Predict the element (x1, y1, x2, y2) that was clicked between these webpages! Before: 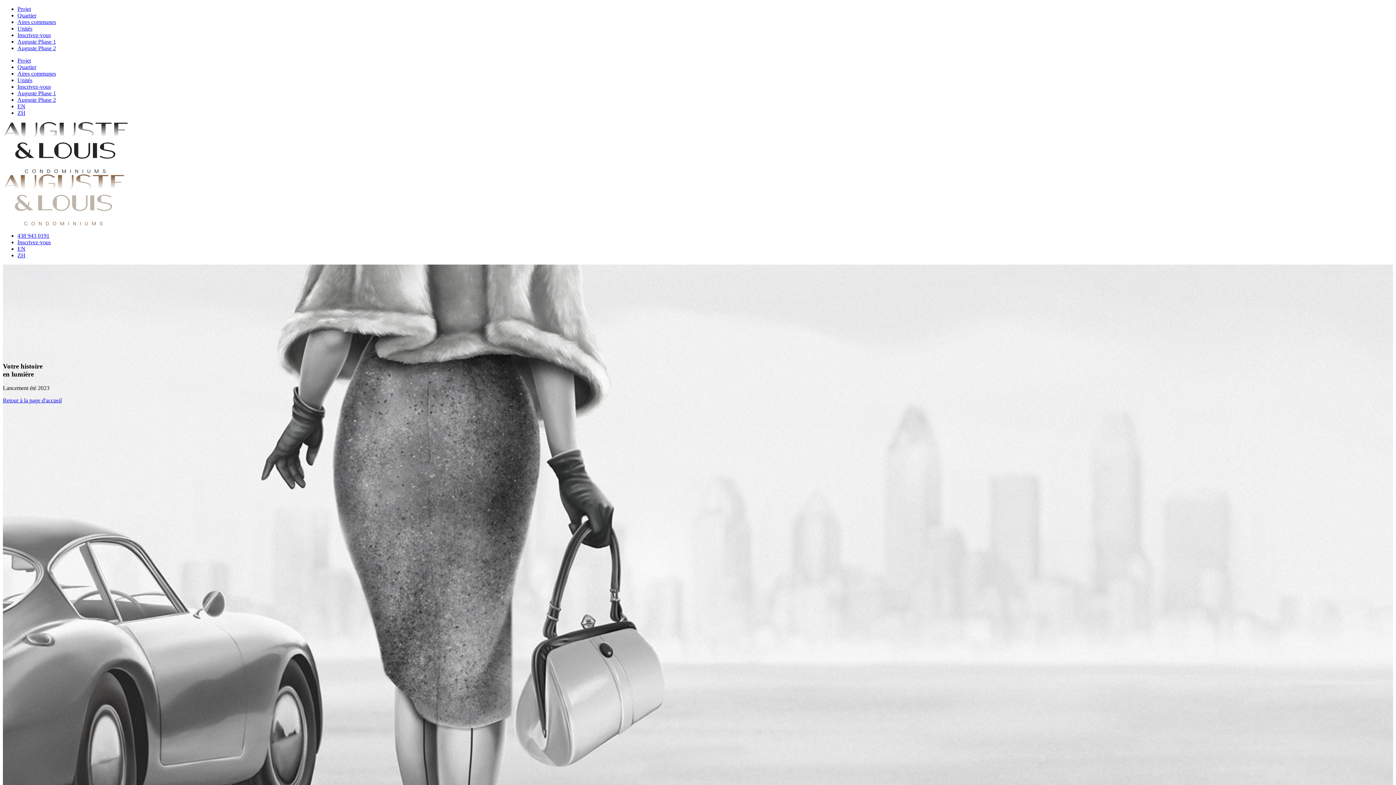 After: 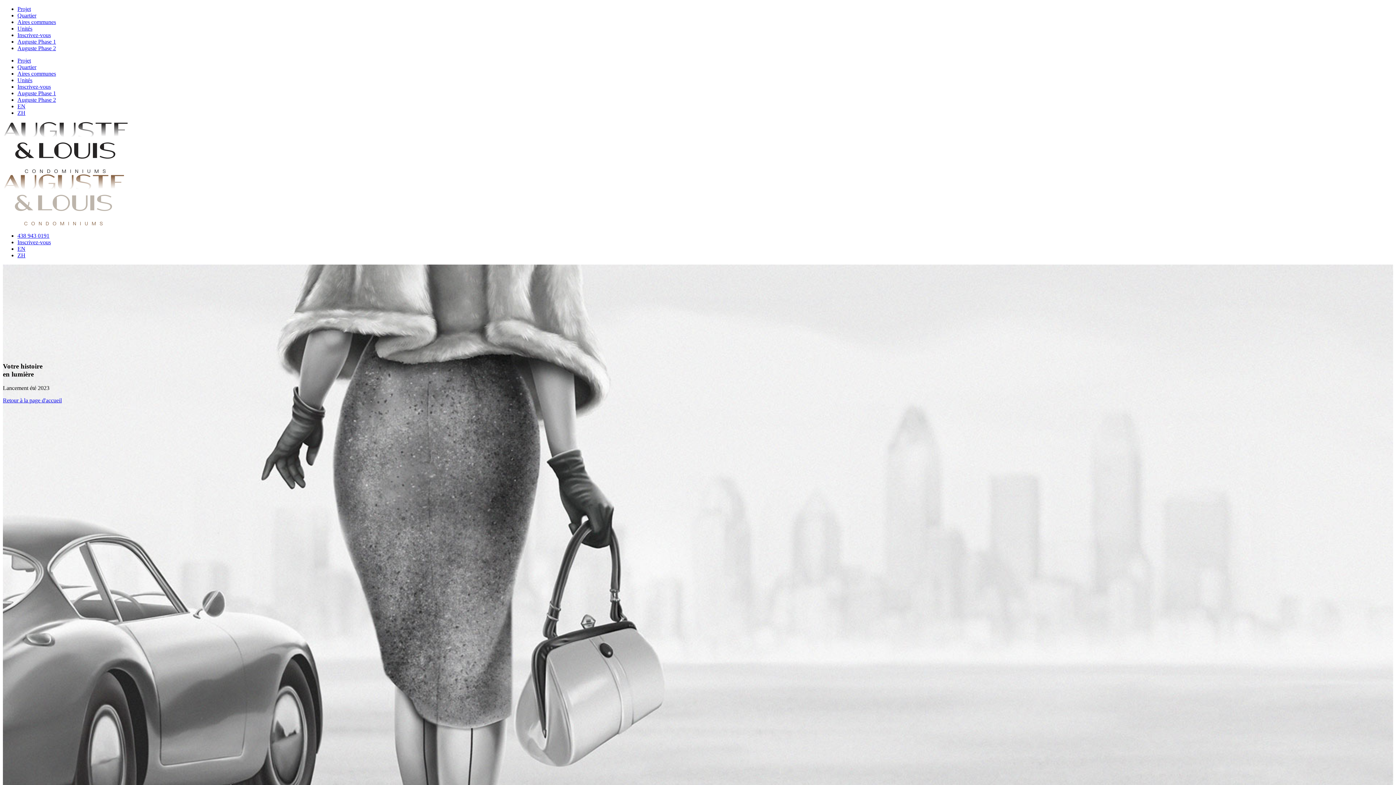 Action: bbox: (17, 5, 30, 12) label: Projet